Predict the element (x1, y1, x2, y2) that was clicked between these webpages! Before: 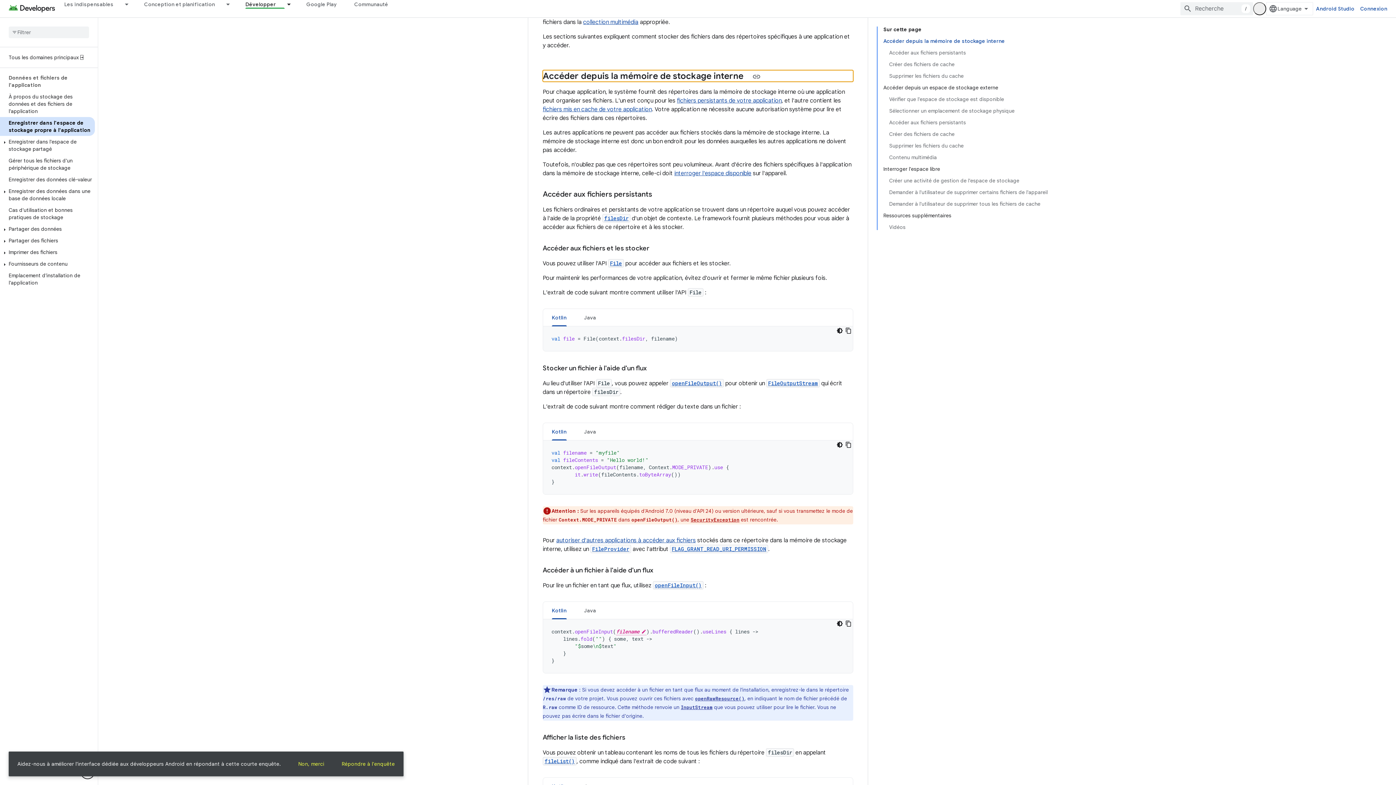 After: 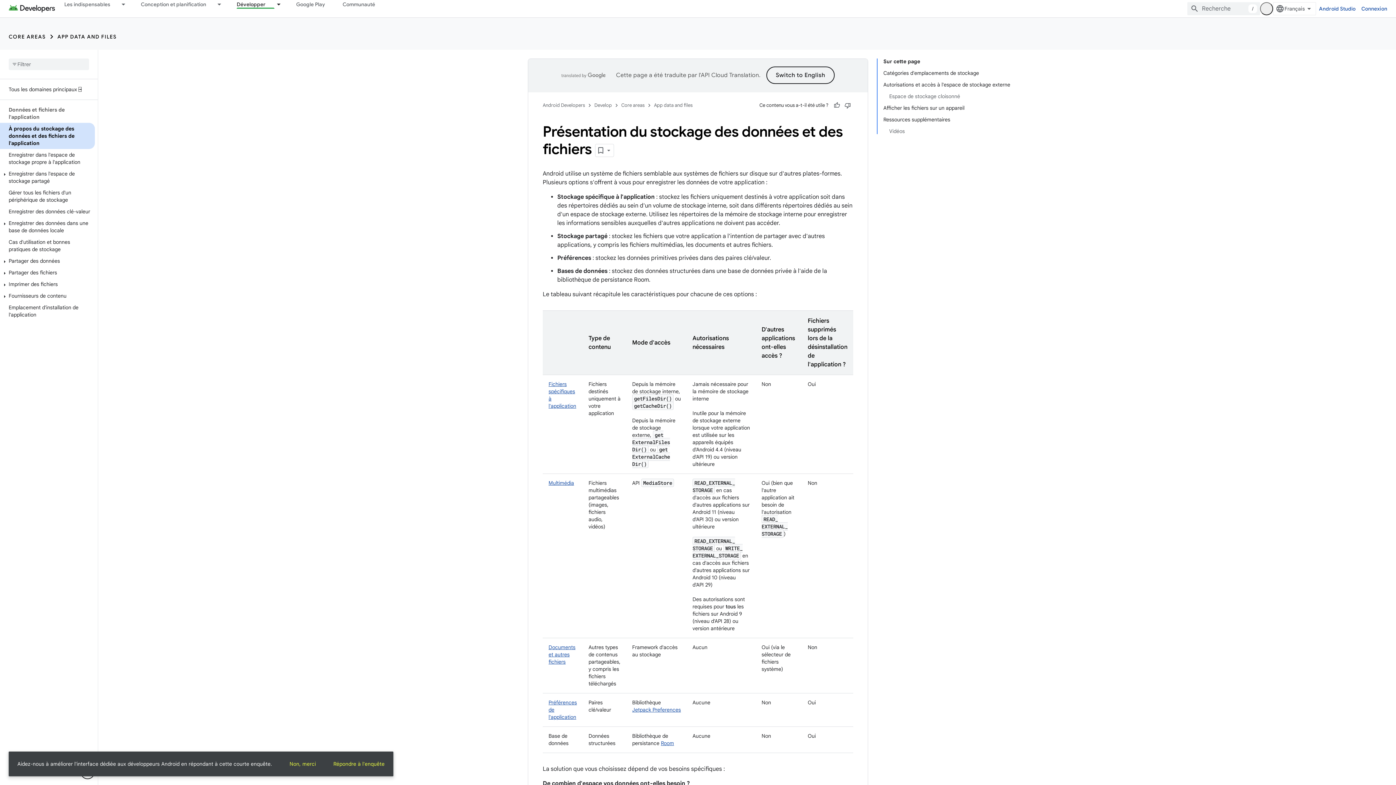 Action: label: À propos du stockage des données et des fichiers de l'application bbox: (0, 122, 94, 149)